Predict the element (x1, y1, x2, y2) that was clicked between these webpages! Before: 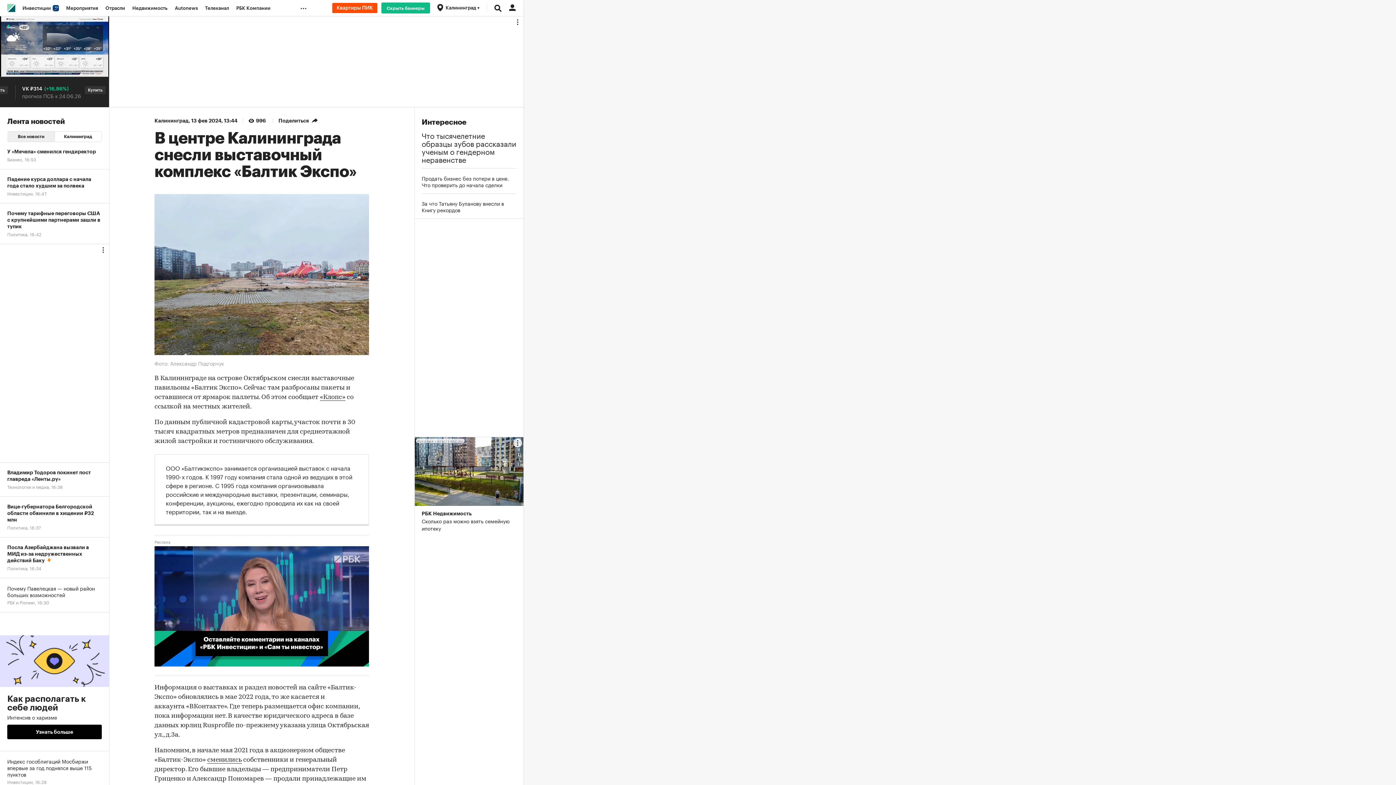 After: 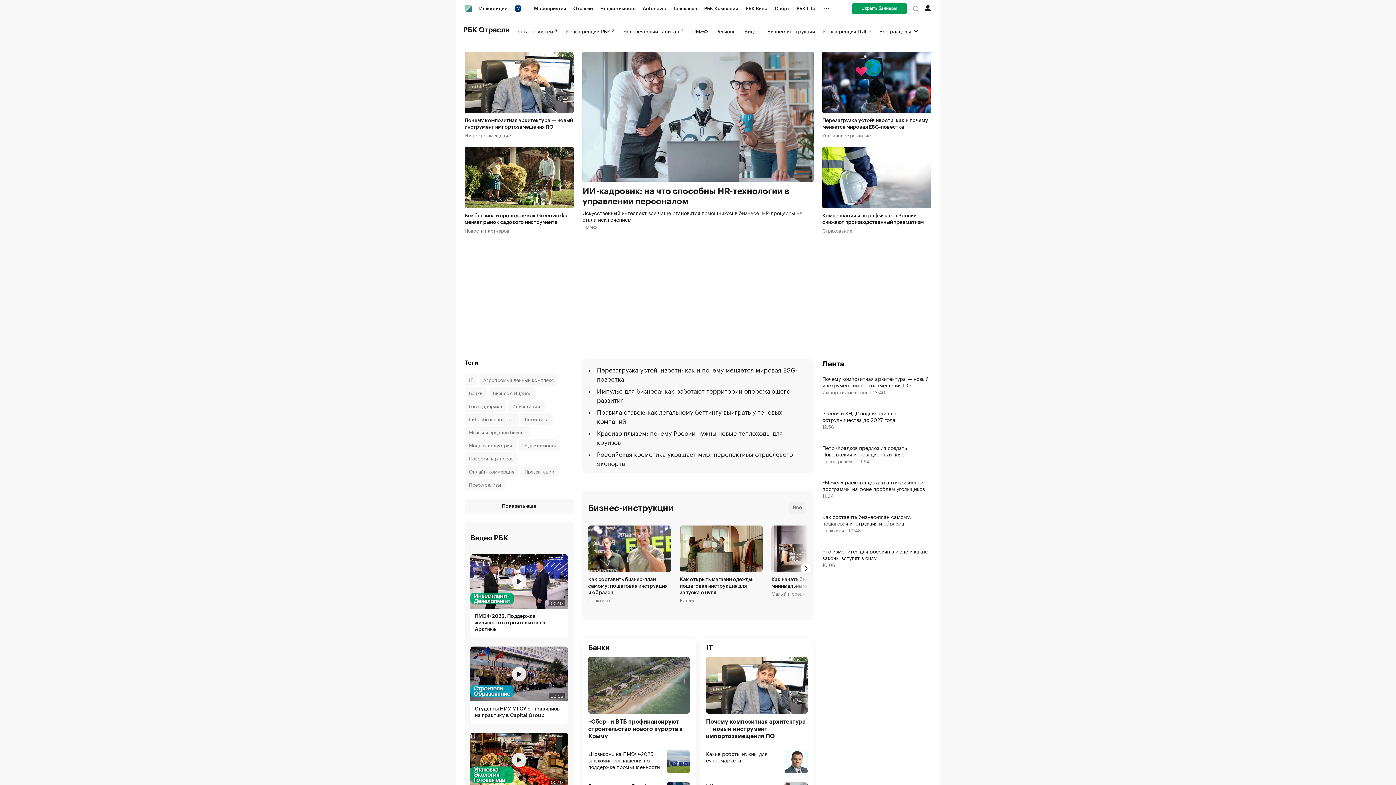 Action: label: Отрасли bbox: (101, 0, 128, 16)